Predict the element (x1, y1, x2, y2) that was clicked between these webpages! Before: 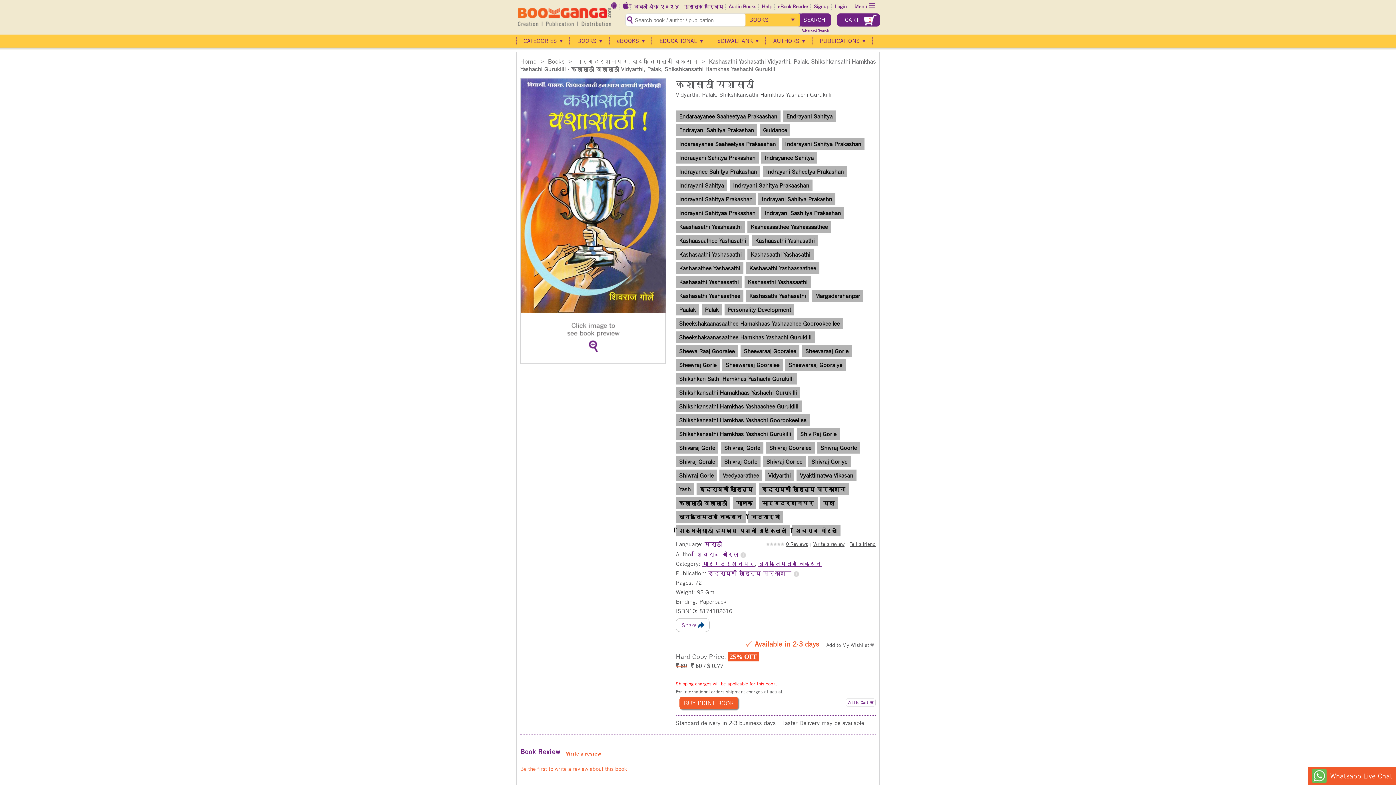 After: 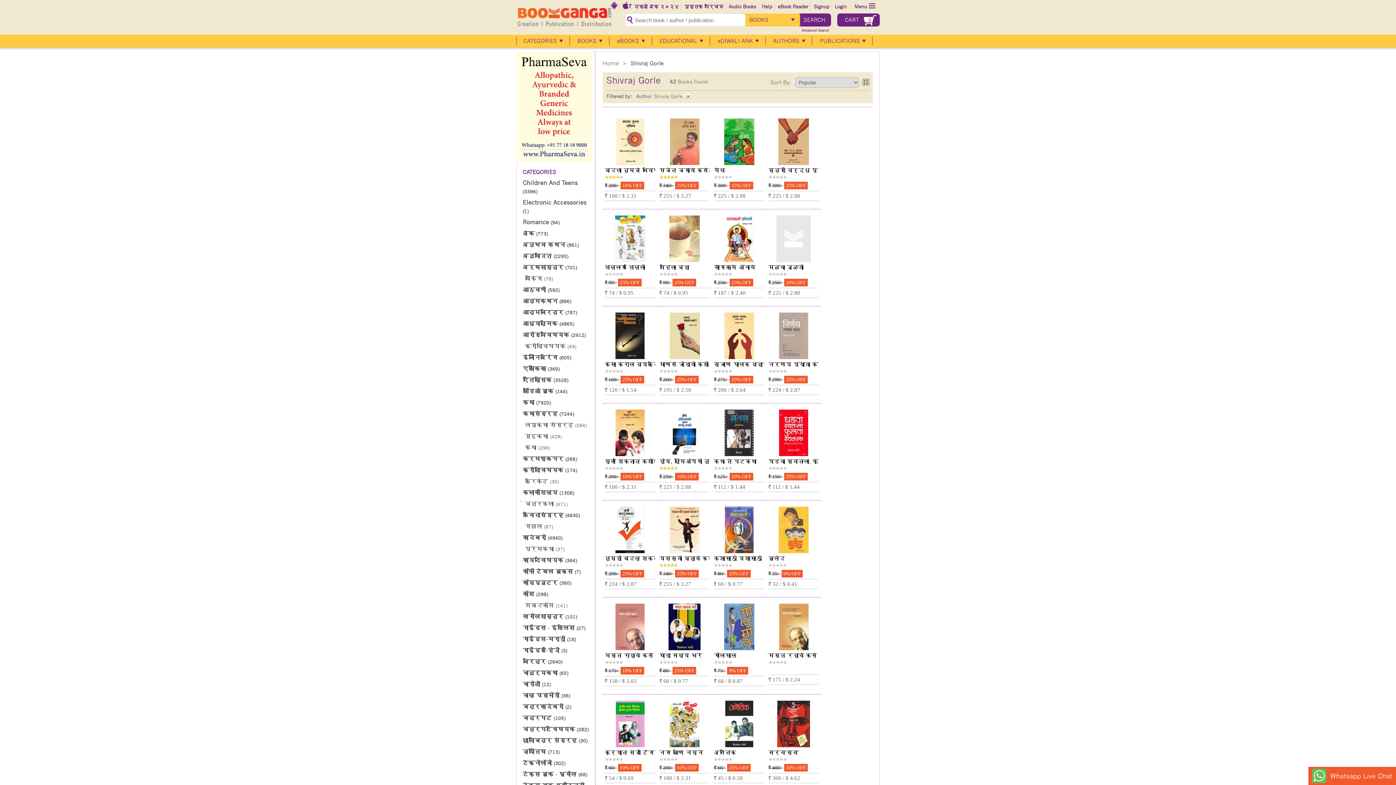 Action: label: शिवराज गोर्ले bbox: (697, 550, 738, 558)